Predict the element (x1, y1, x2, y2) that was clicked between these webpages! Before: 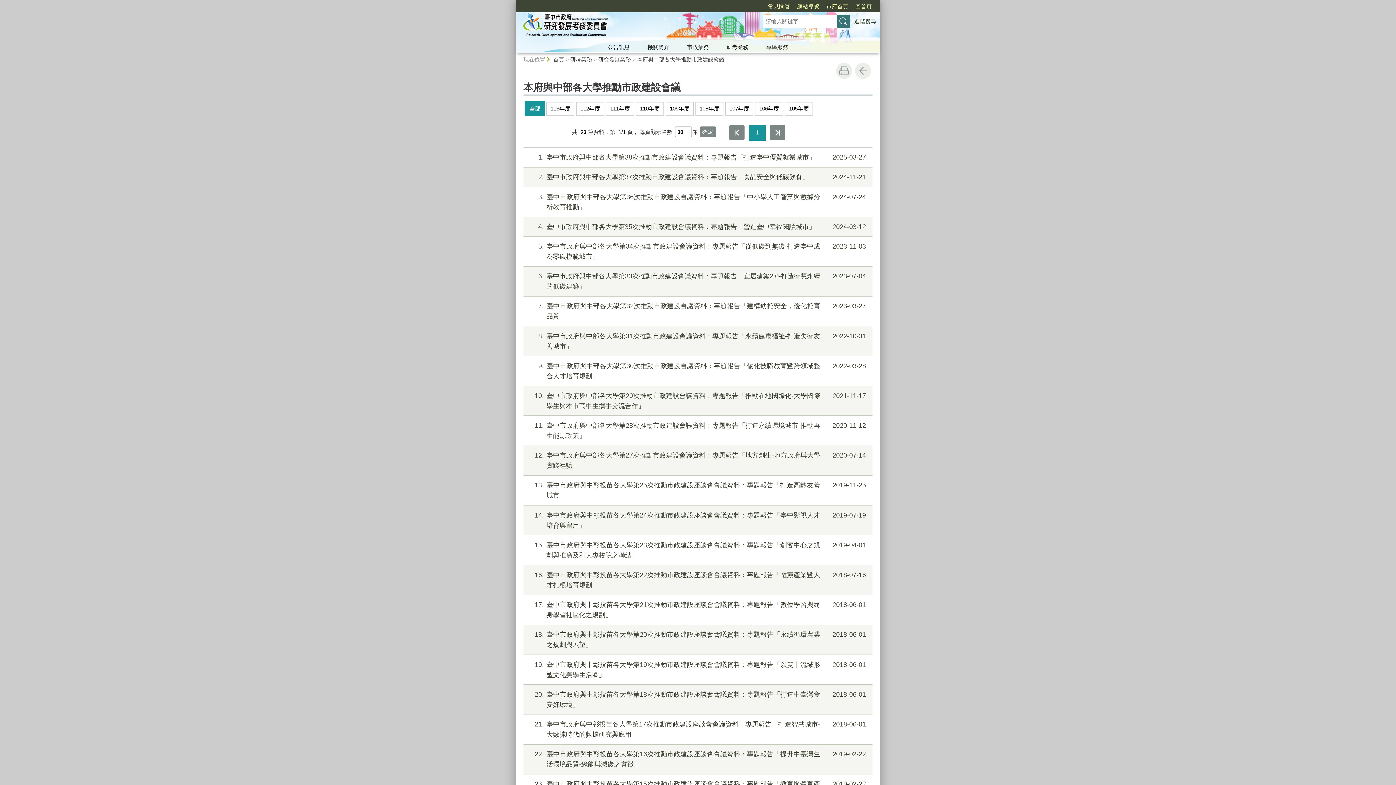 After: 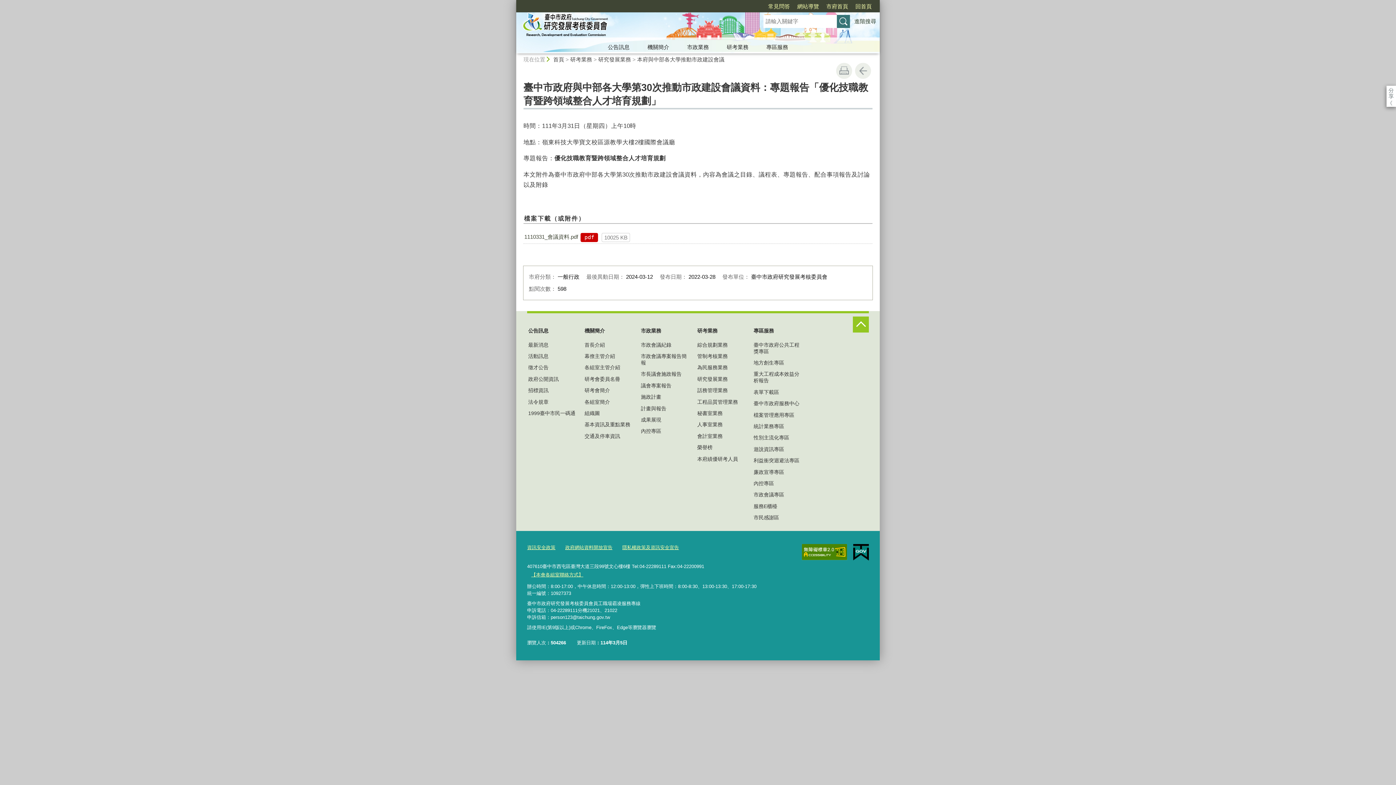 Action: label: 9臺中市政府與中部各大學第30次推動市政建設會議資料：專題報告「優化技職教育暨跨領域整合人才培育規劃」
2022-03-28 bbox: (523, 356, 872, 385)